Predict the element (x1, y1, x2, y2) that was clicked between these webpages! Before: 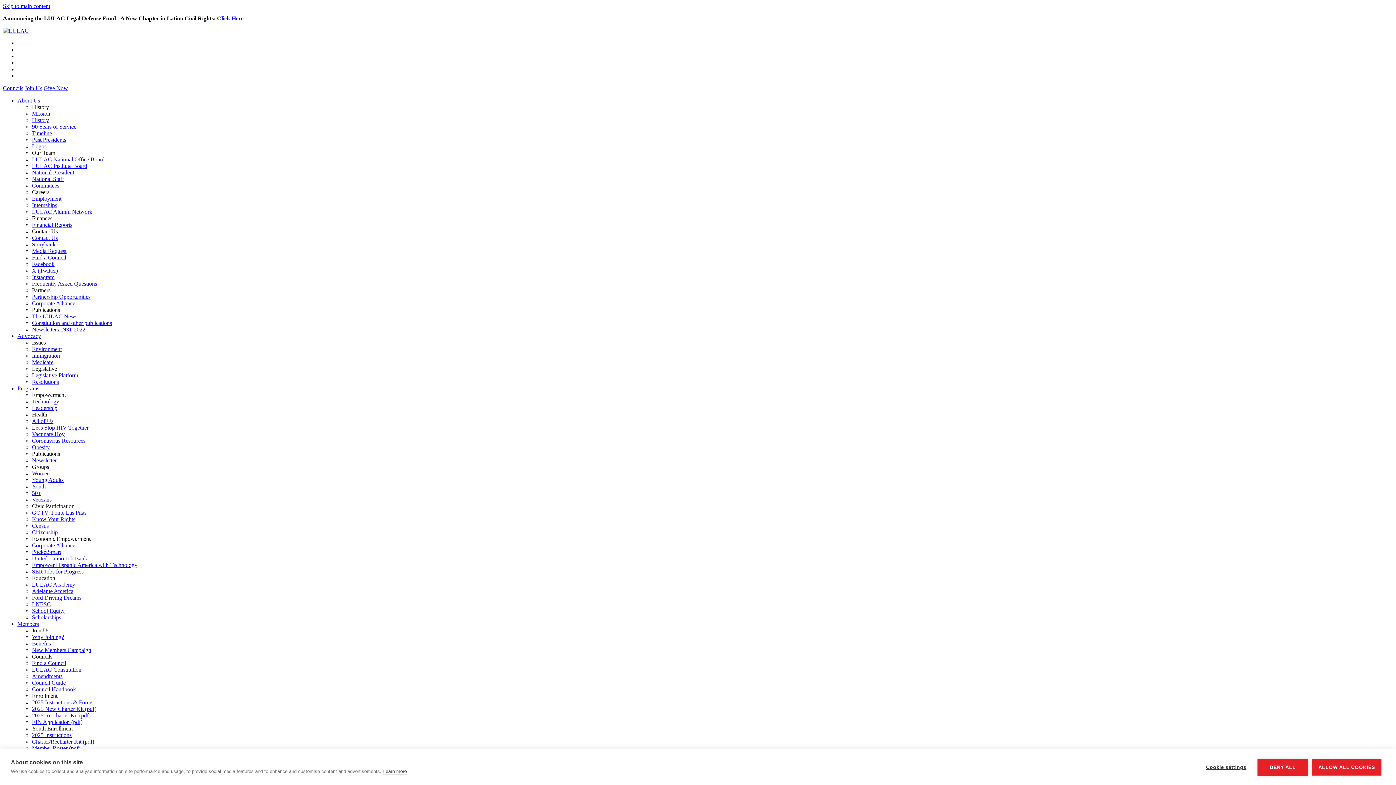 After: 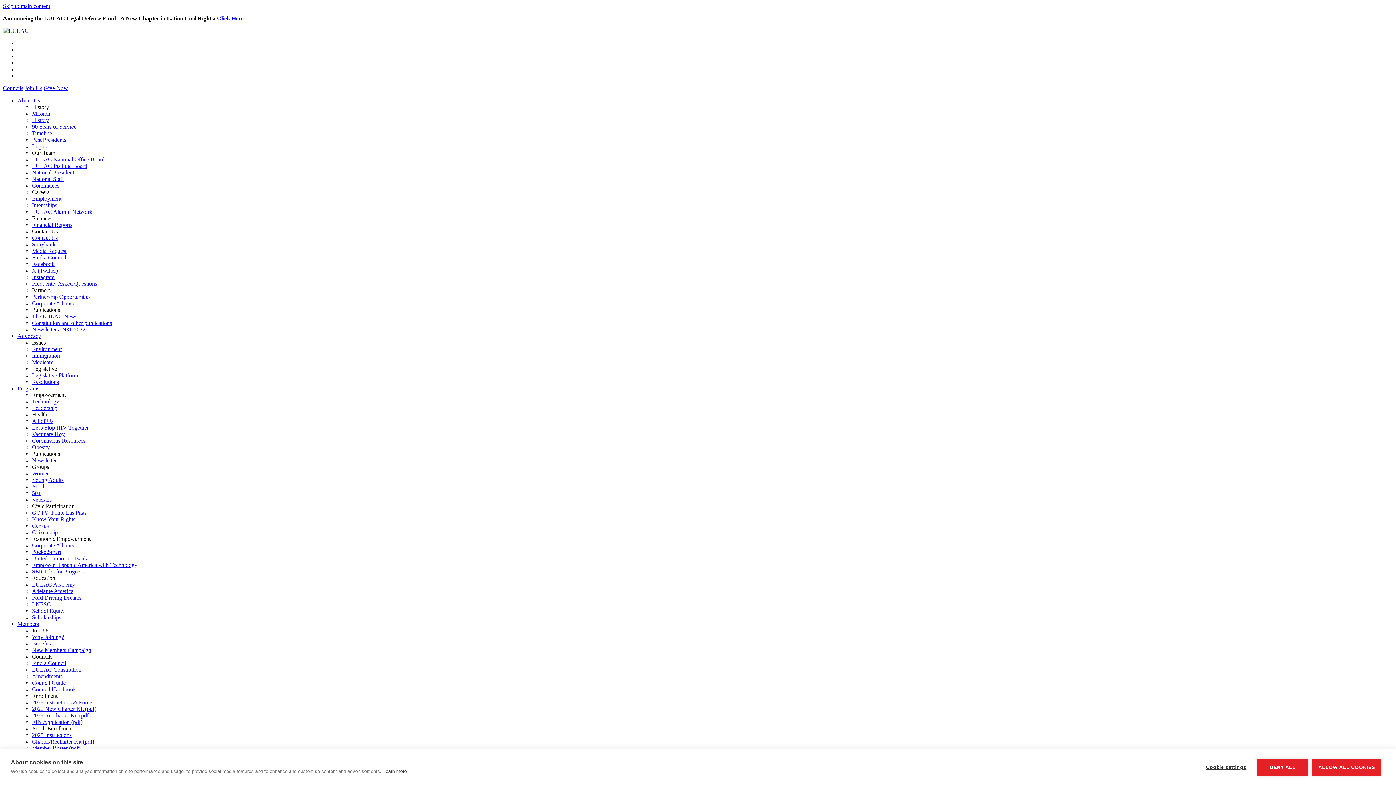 Action: label: Committees bbox: (32, 182, 59, 188)